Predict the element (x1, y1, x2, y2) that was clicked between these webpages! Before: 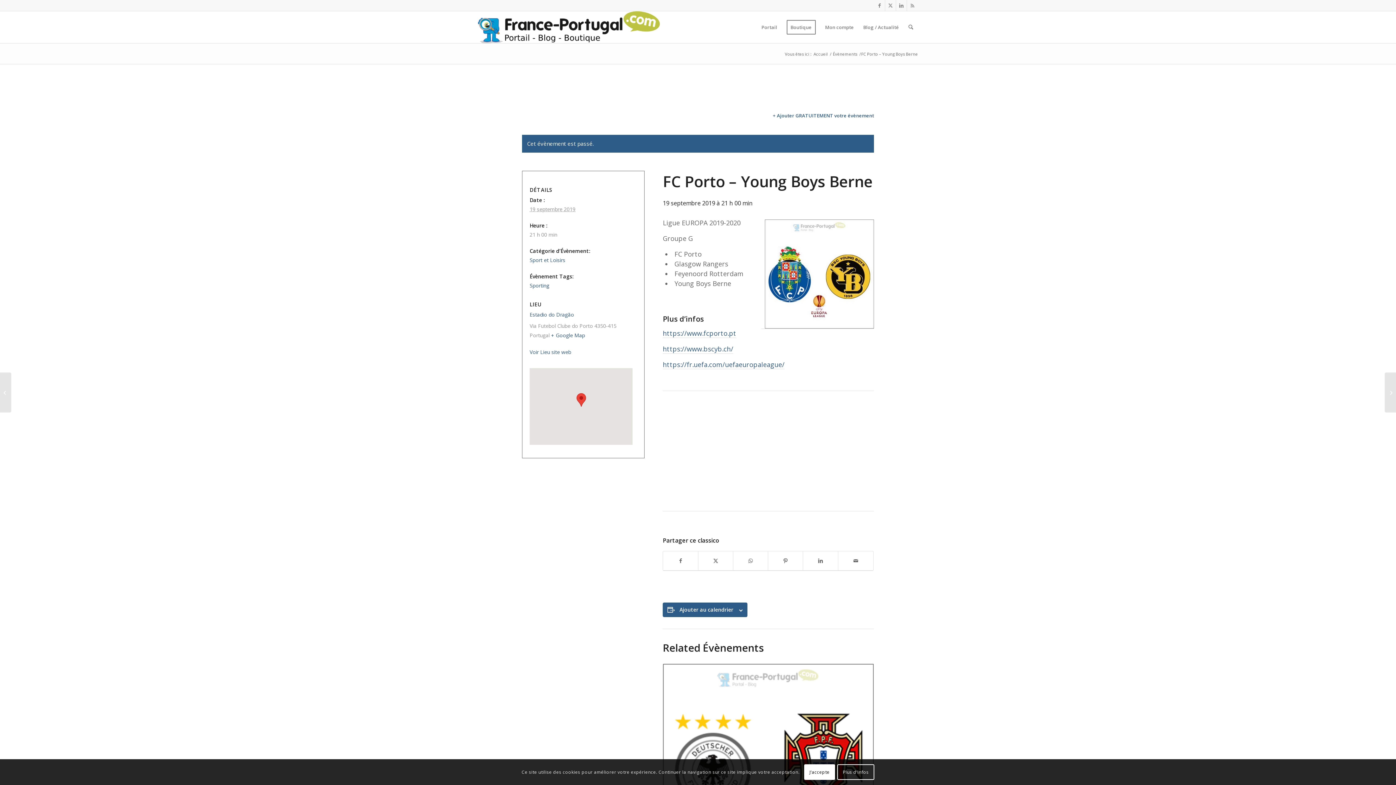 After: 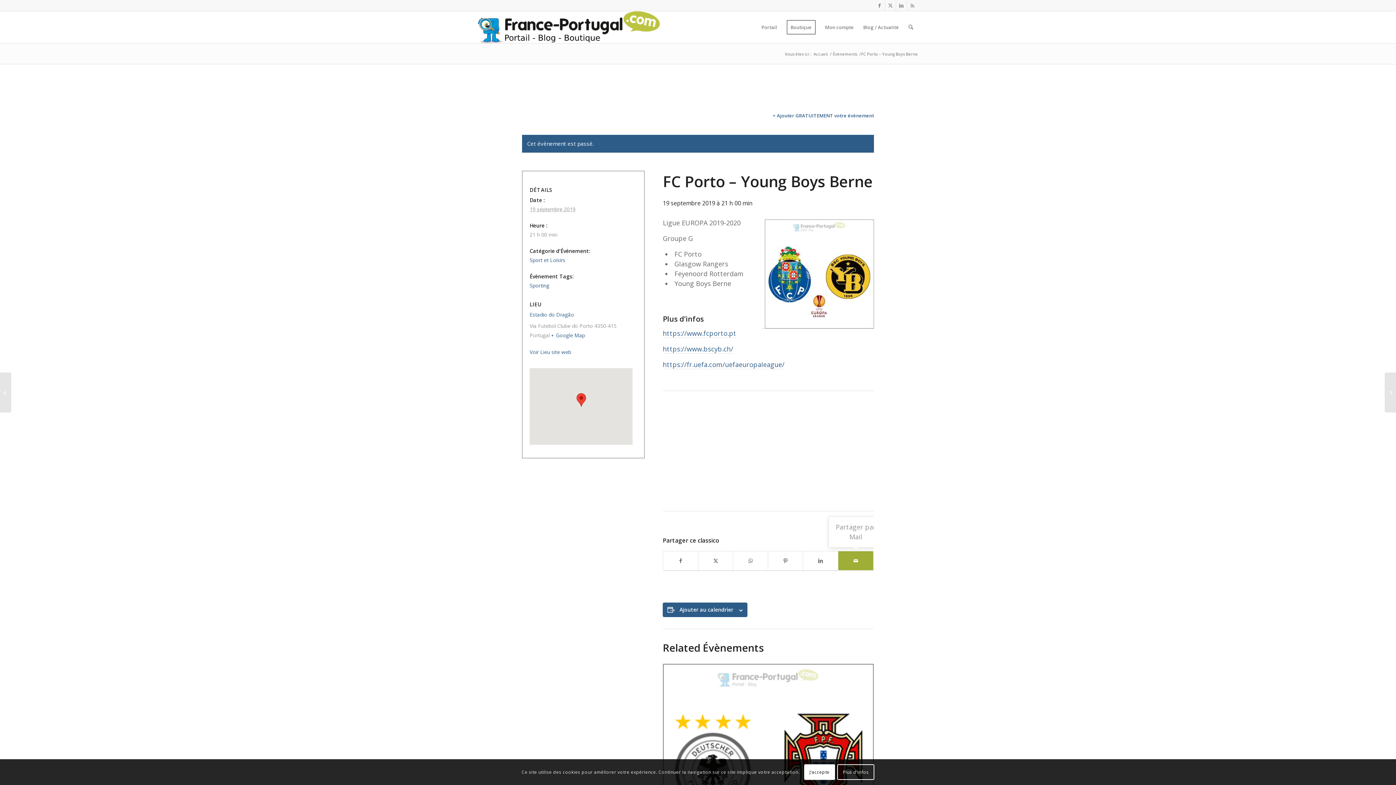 Action: label: Partager par Mail bbox: (838, 551, 873, 571)